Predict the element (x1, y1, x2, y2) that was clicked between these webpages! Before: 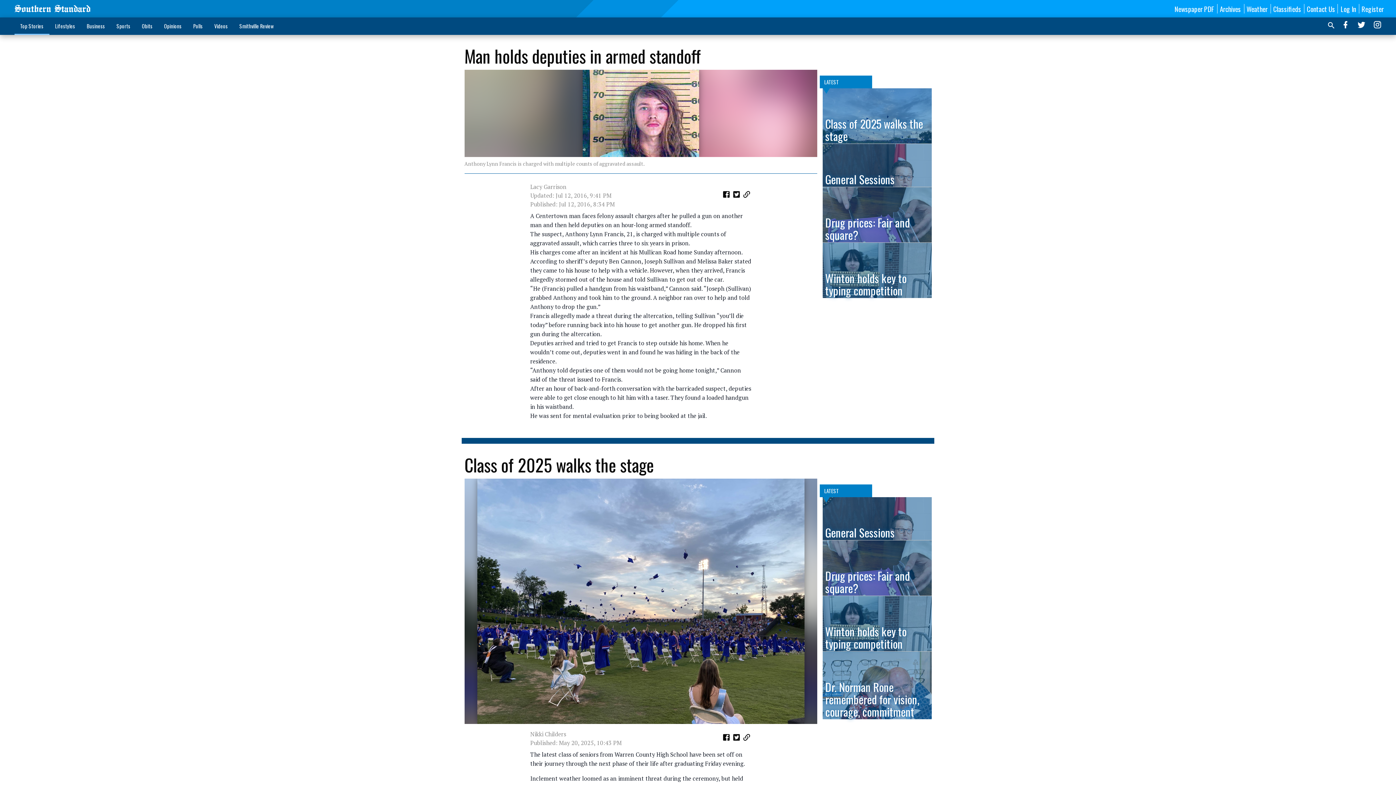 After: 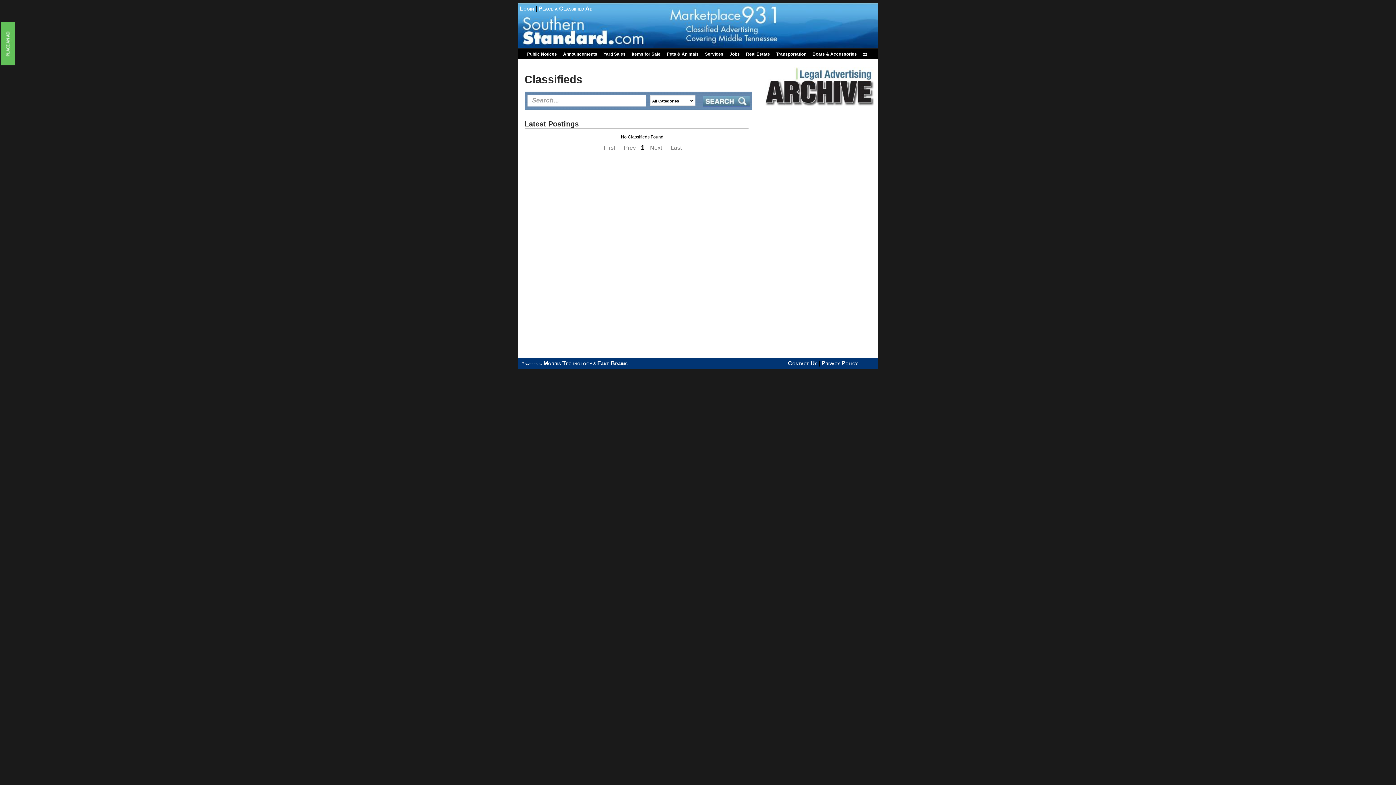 Action: bbox: (1273, 3, 1301, 13) label: Classifieds